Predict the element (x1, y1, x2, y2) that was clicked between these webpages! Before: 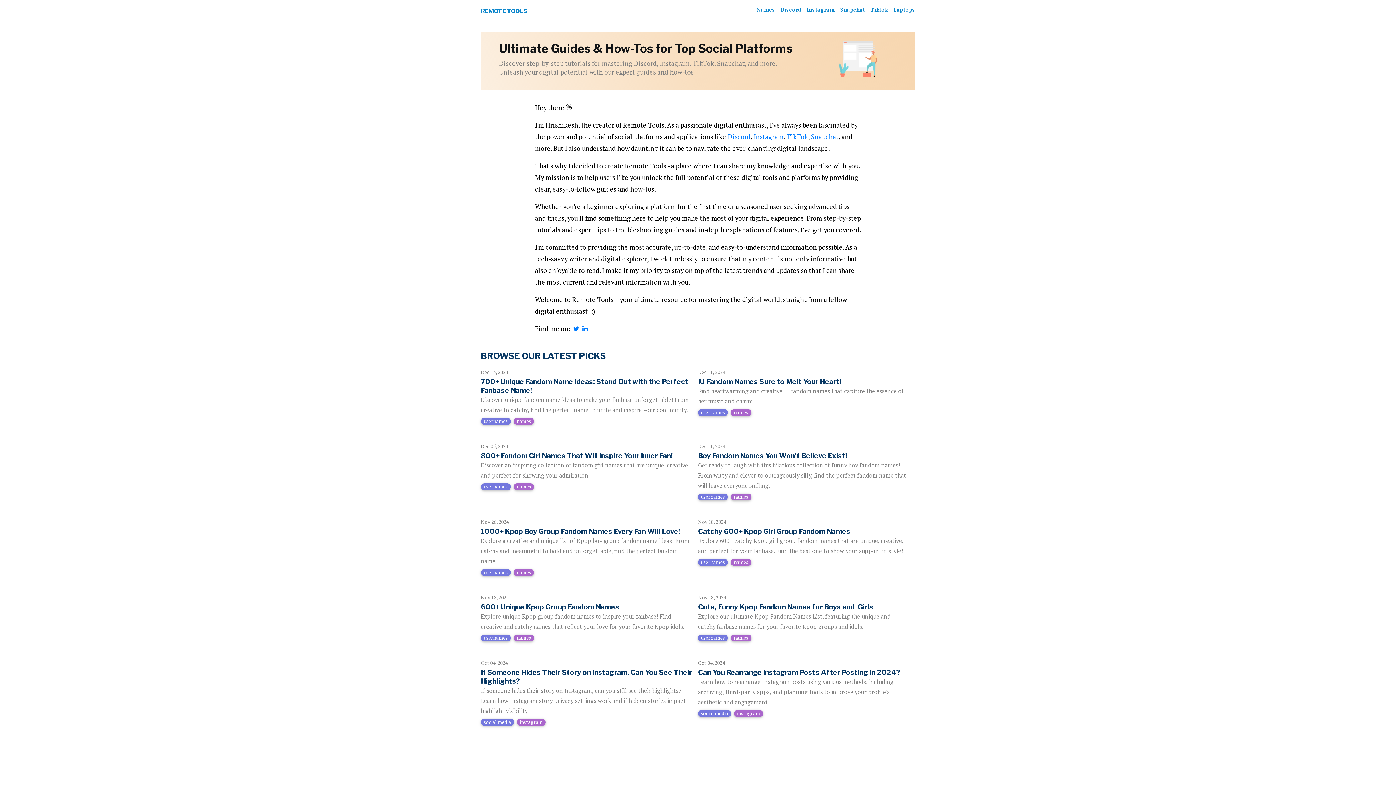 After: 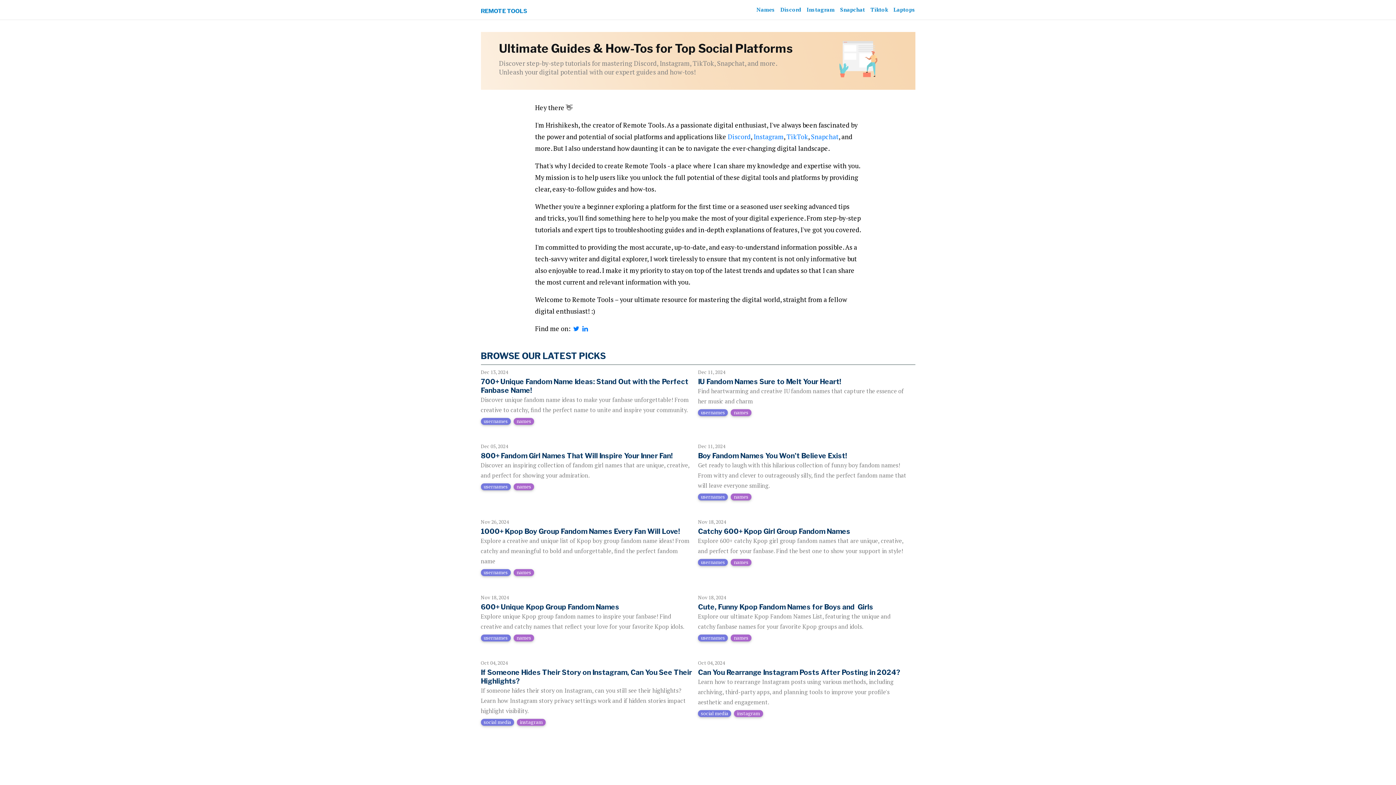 Action: bbox: (480, 656, 692, 731) label: Oct 04, 2024

If Someone Hides Their Story on Instagram, Can You See Their Highlights?

If someone hides their story on Instagram, can you still see their highlights? Learn how Instagram story privacy settings work and if hidden stories impact highlight visibility.

social media instagram